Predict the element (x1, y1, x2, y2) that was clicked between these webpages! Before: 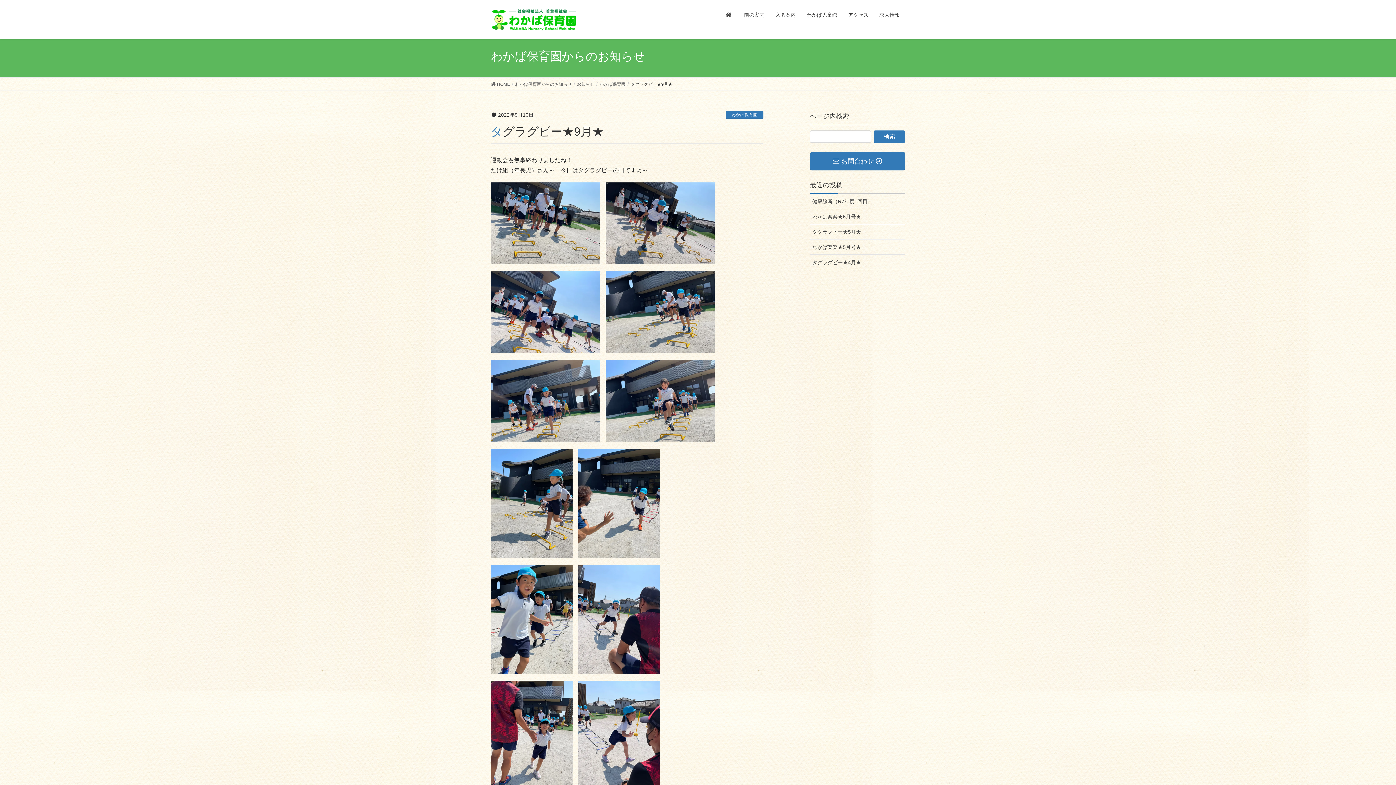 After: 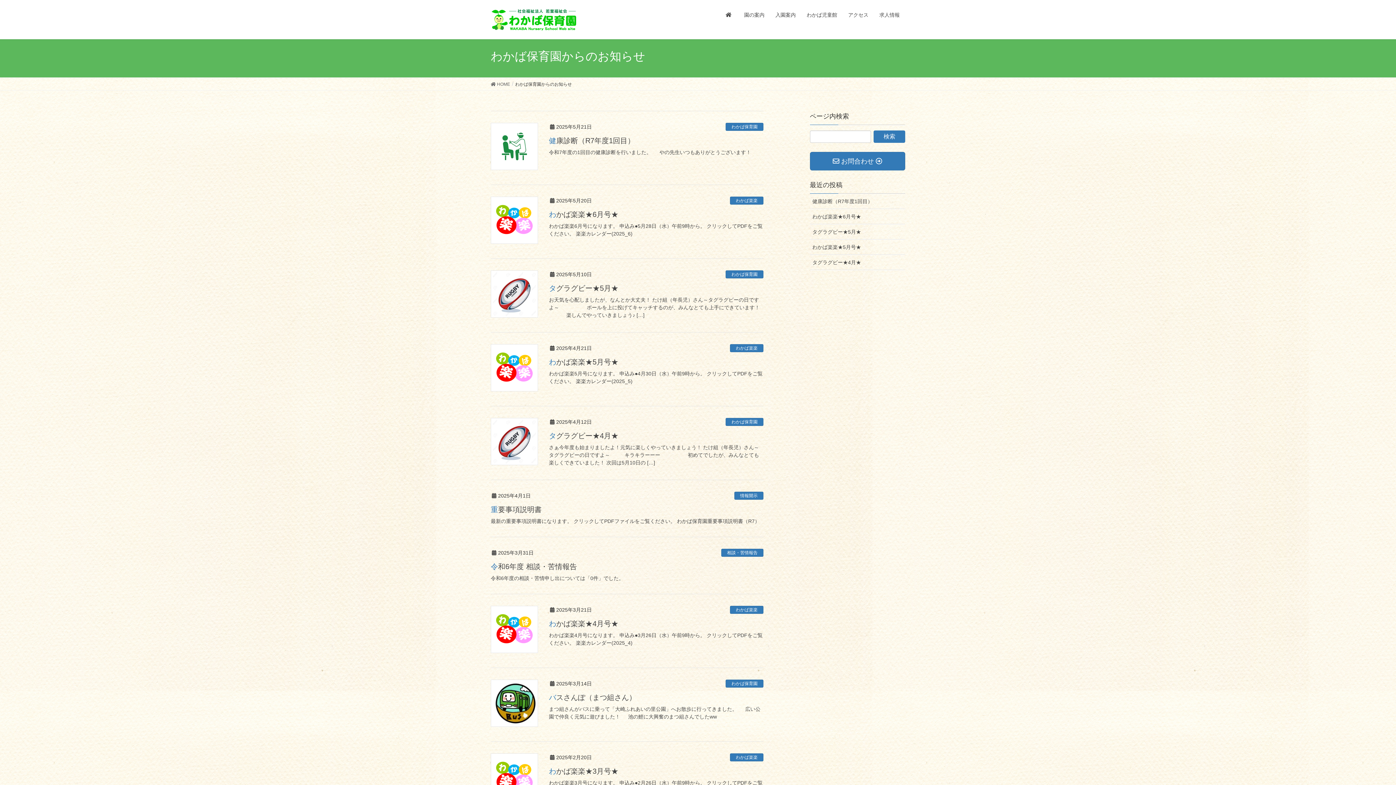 Action: bbox: (515, 80, 572, 87) label: わかば保育園からのお知らせ